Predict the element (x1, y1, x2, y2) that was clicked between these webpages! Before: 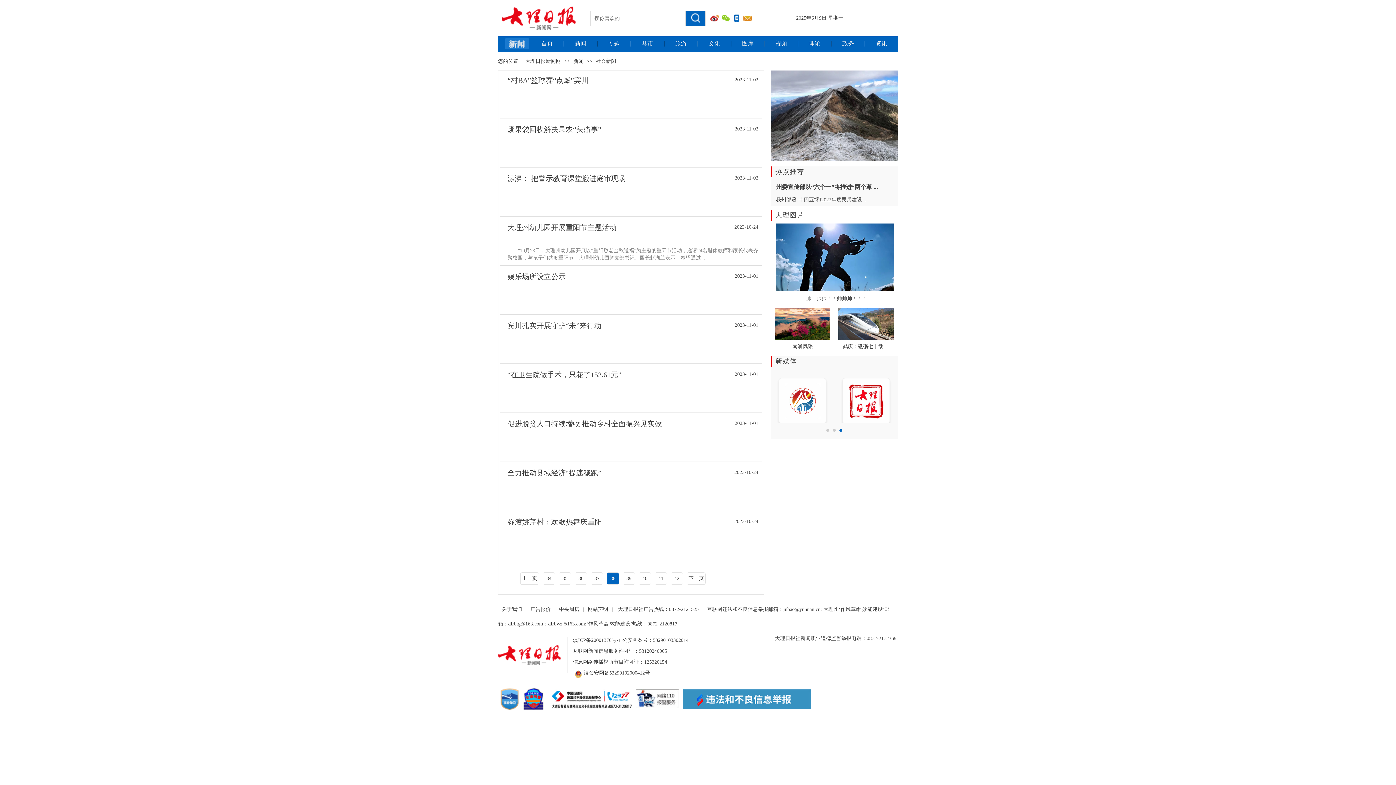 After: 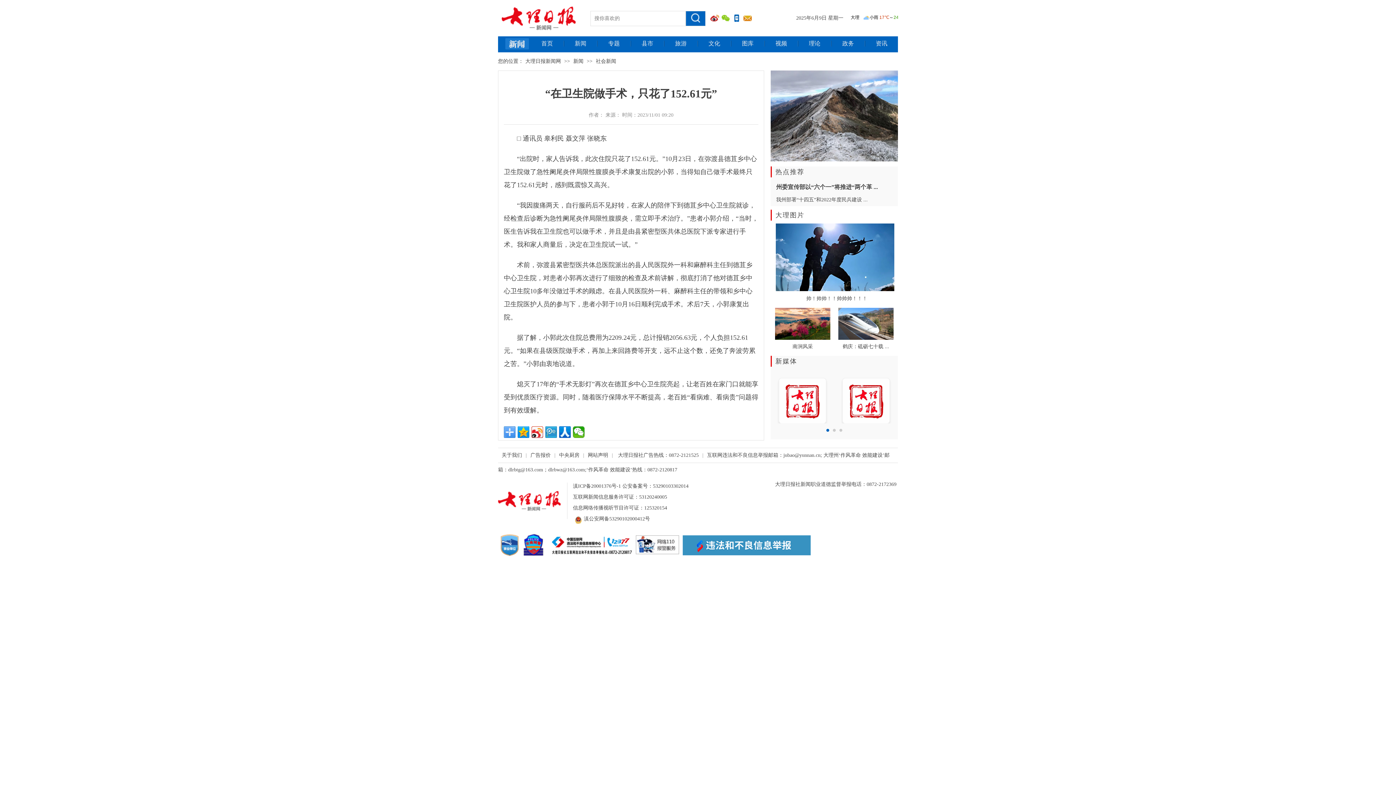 Action: label: “在卫生院做手术，只花了152.61元” bbox: (507, 370, 621, 378)